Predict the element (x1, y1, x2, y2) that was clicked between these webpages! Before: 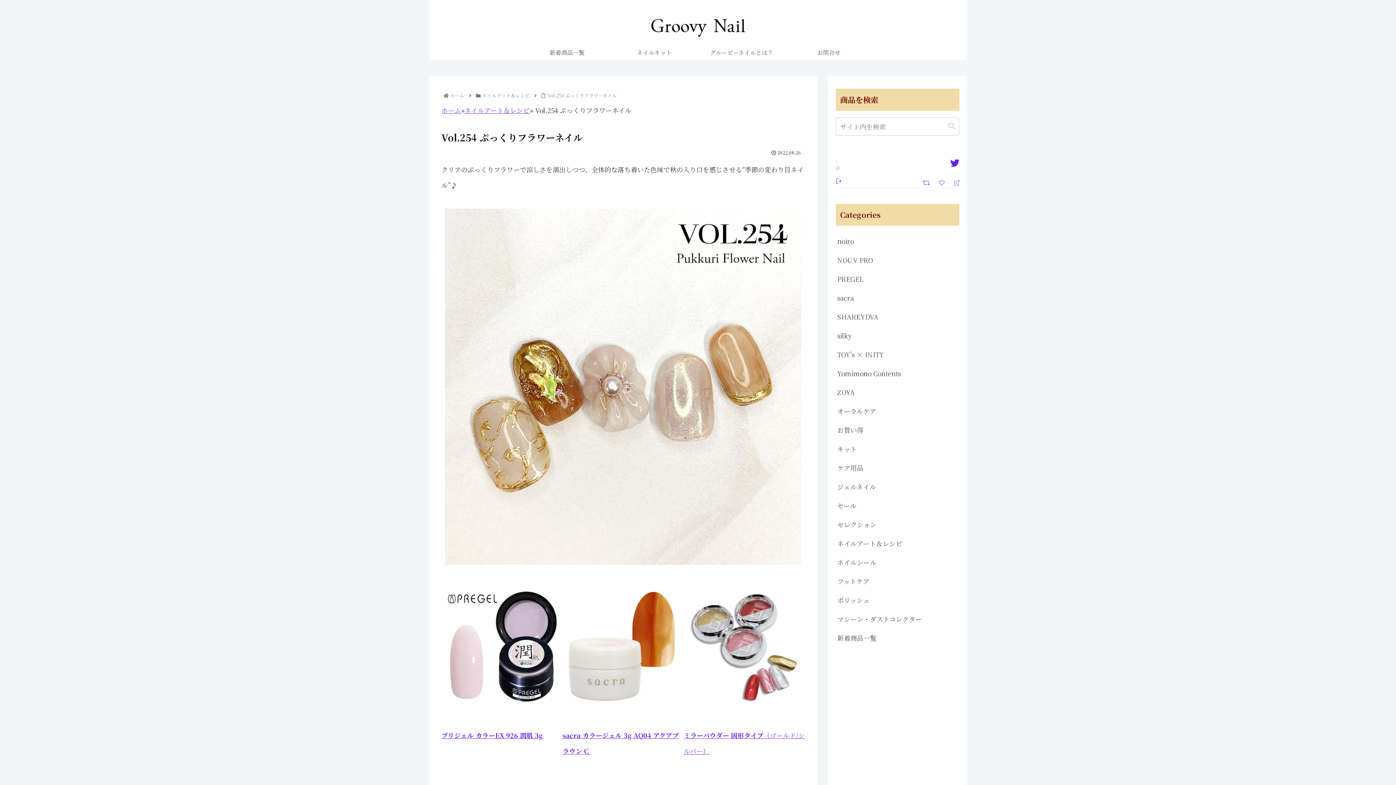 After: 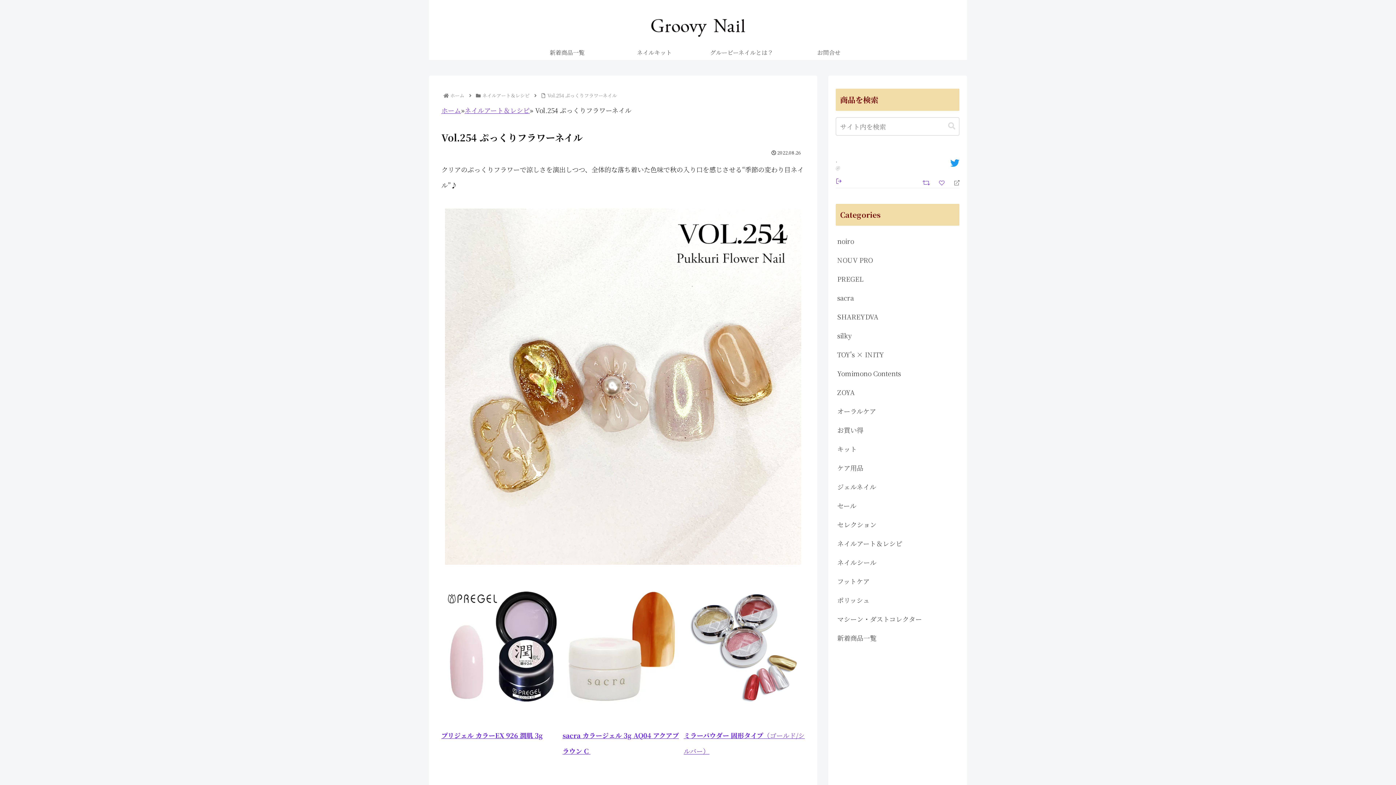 Action: bbox: (948, 179, 959, 185) label: Reply